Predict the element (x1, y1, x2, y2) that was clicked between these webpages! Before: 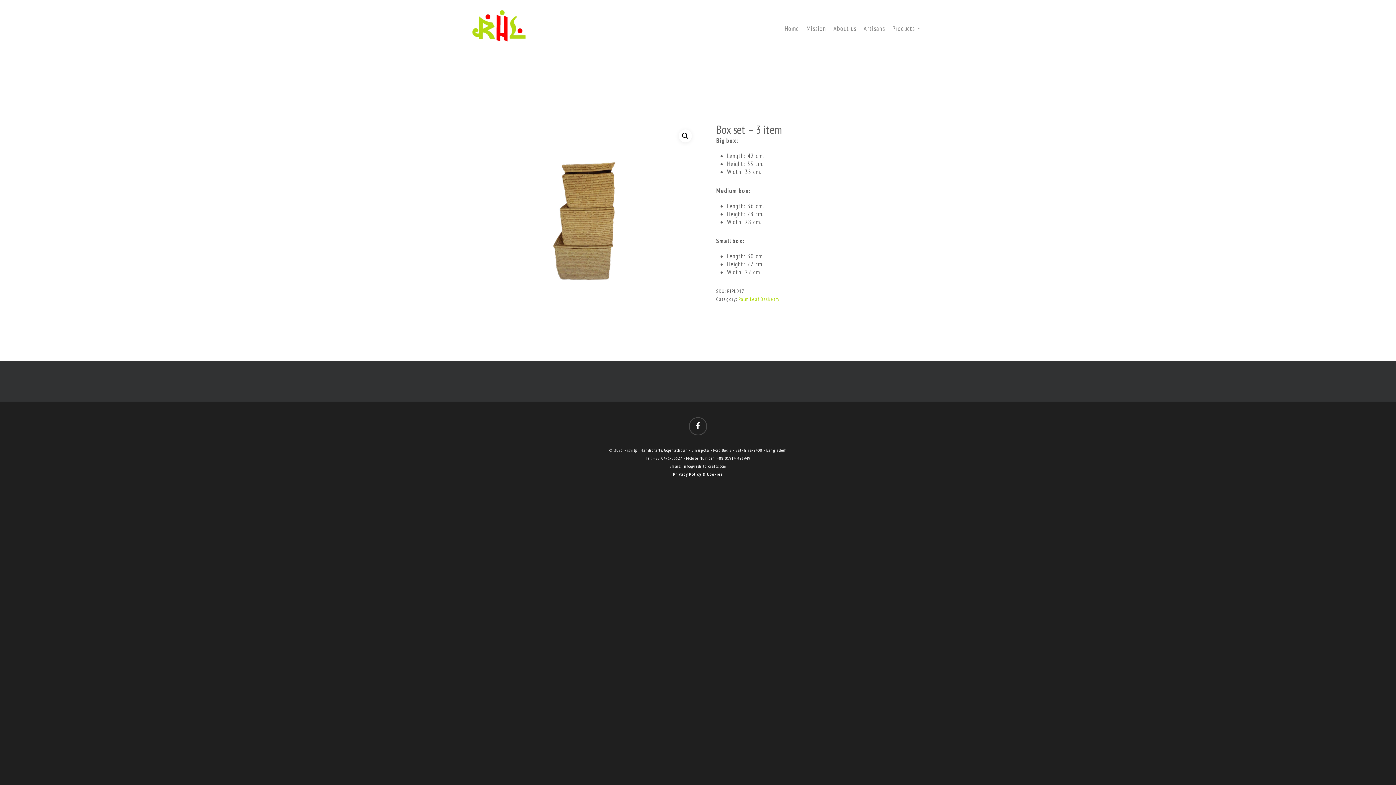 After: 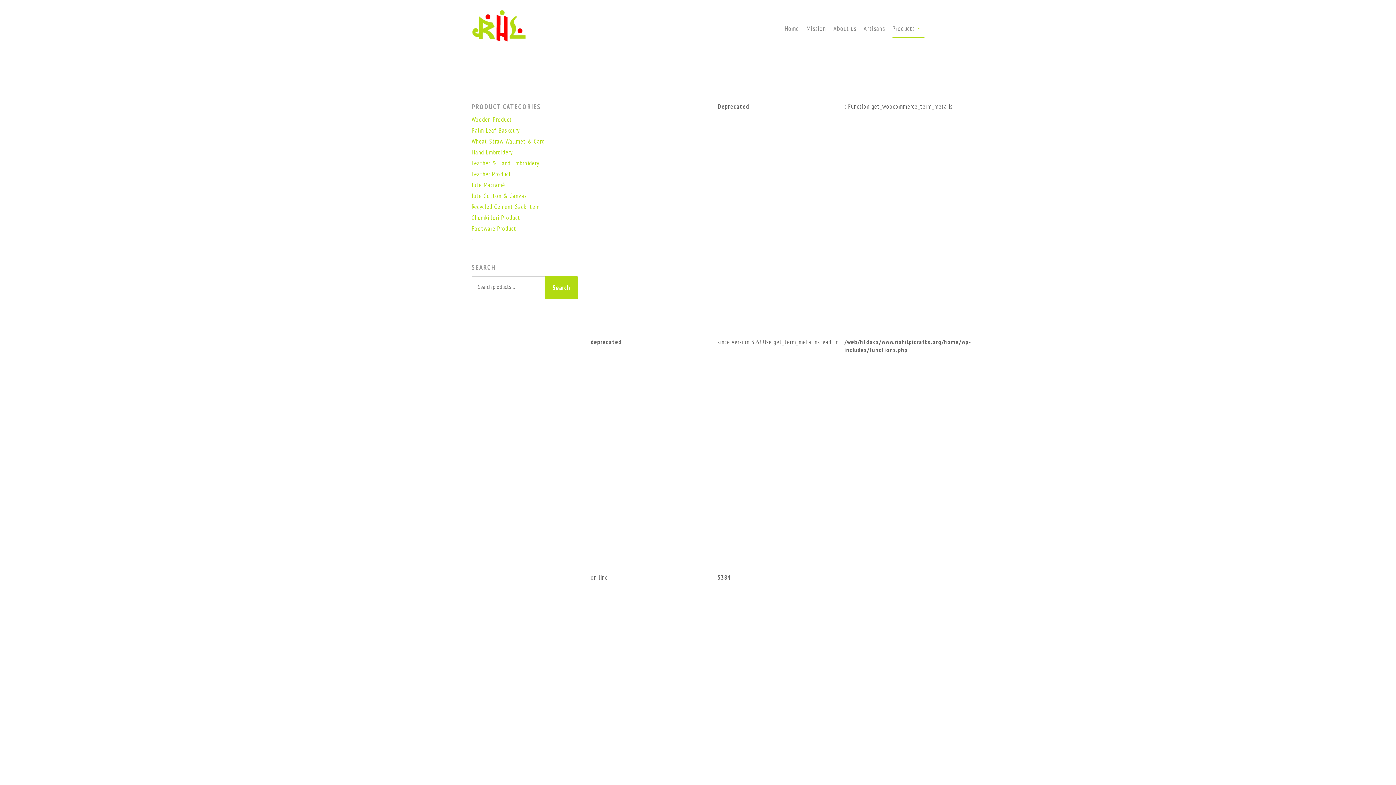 Action: label: Products bbox: (892, 10, 924, 59)